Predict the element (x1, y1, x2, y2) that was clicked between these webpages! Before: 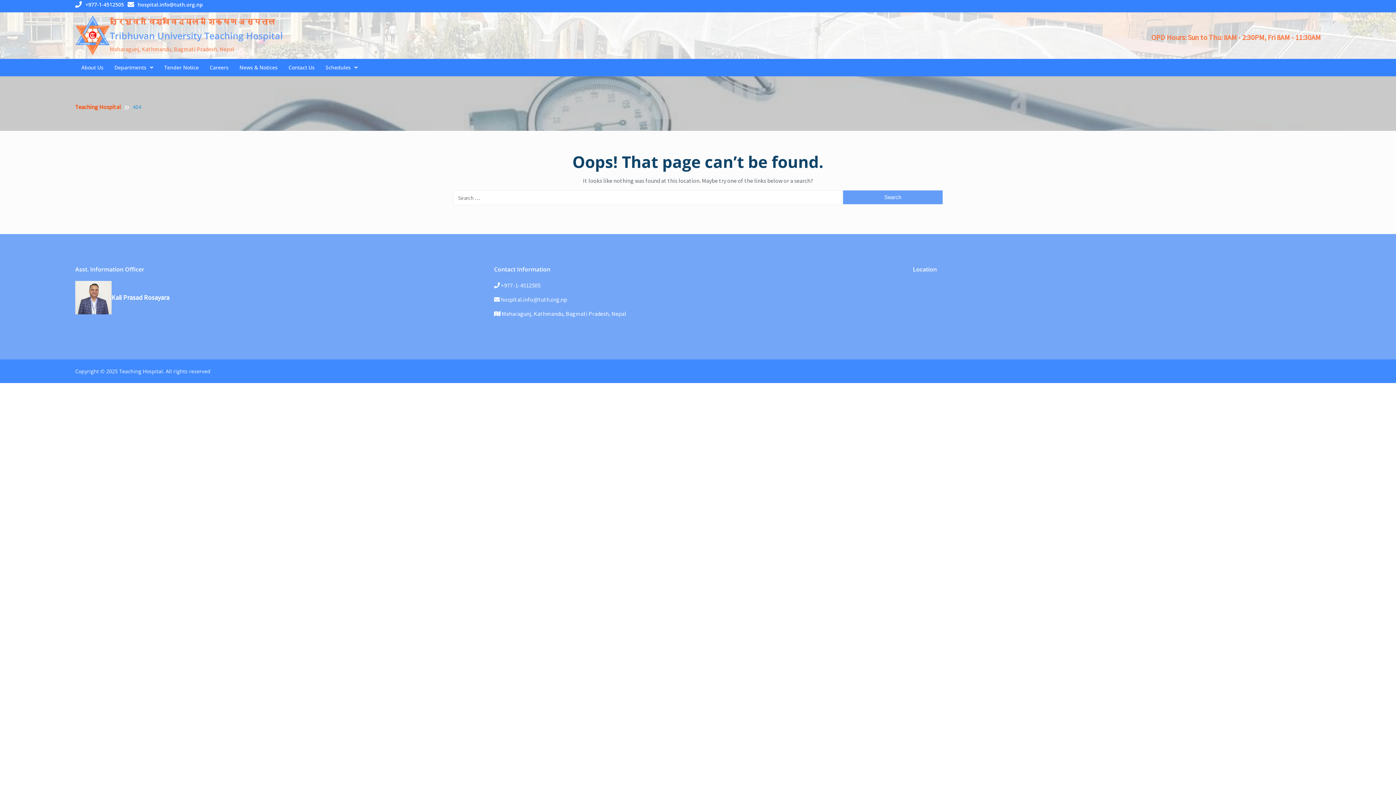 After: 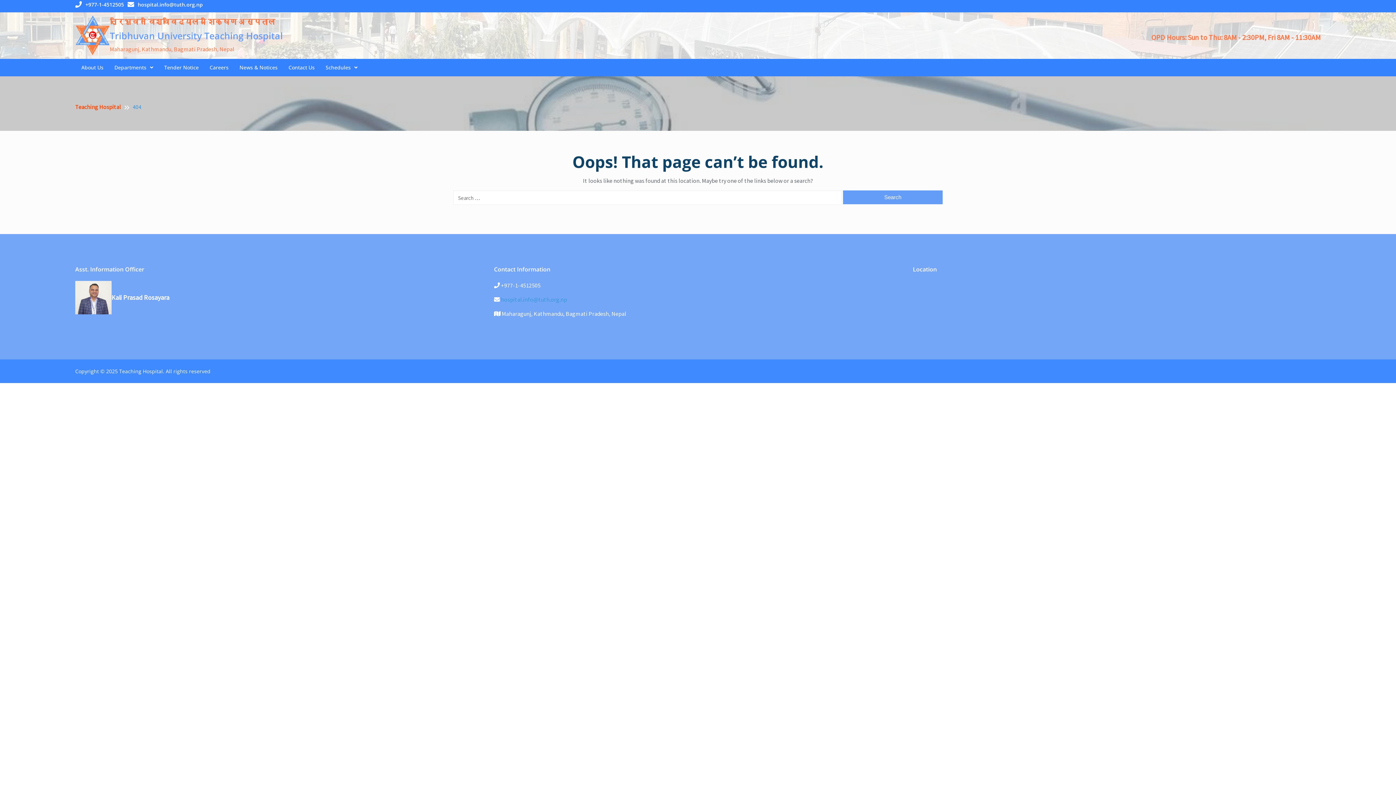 Action: label: hospital.info@tuth.org.np bbox: (501, 296, 567, 303)